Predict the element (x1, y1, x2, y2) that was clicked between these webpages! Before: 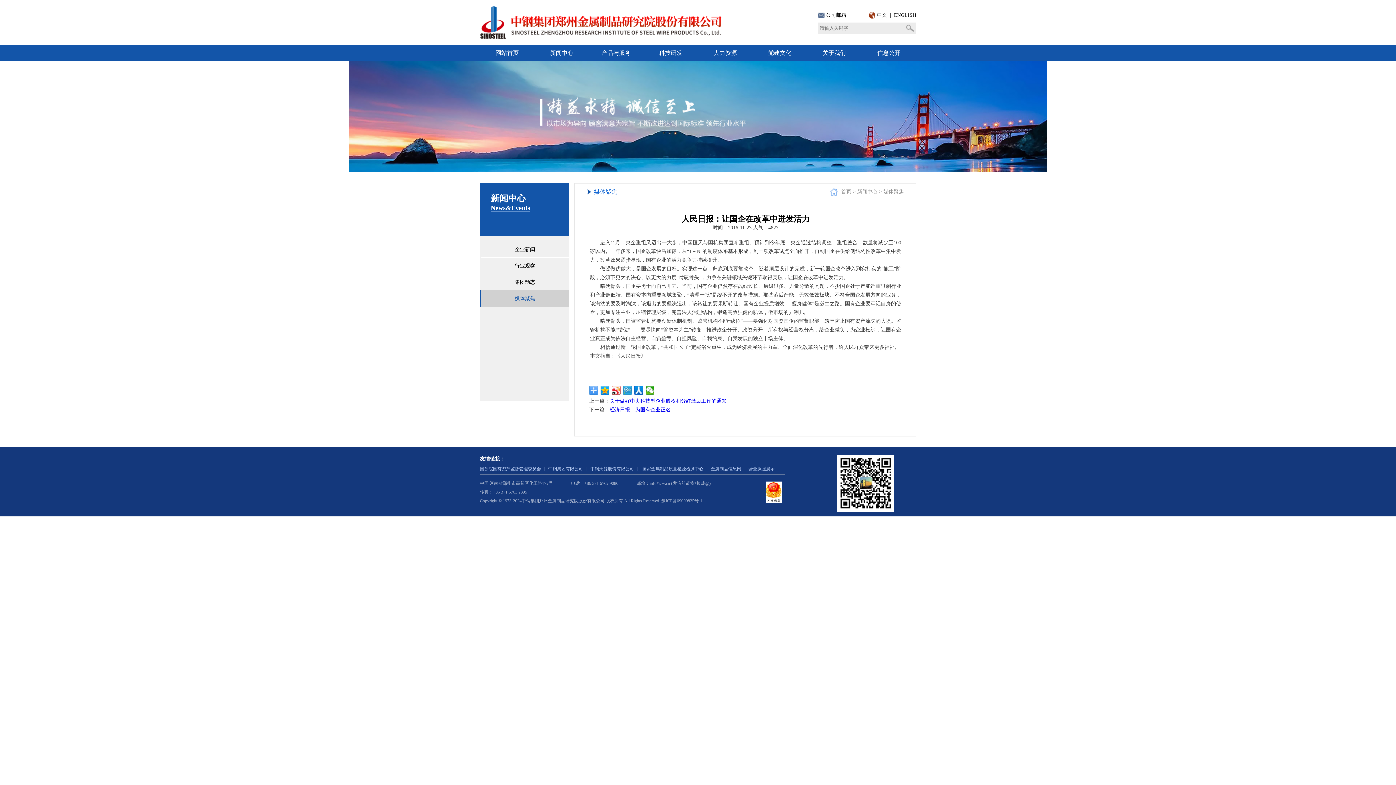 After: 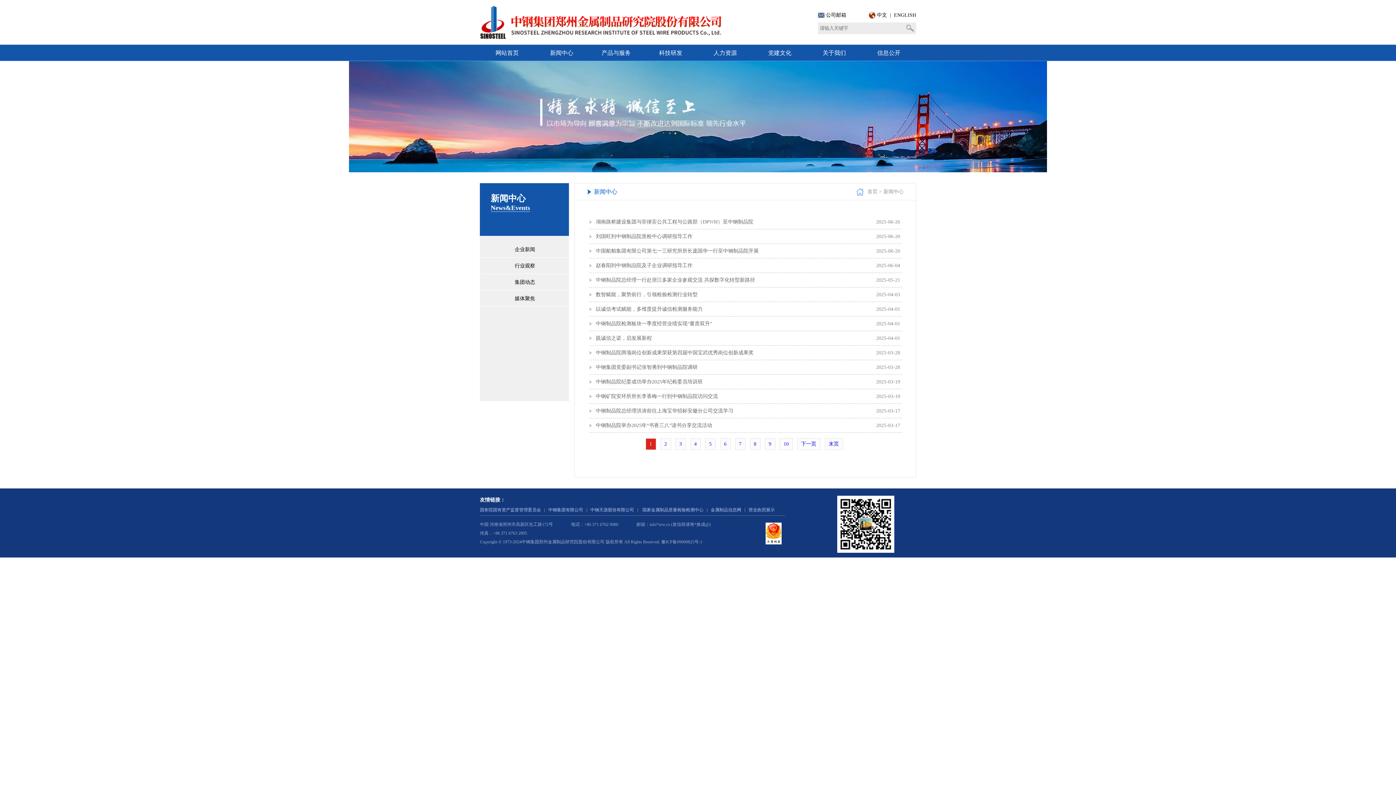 Action: label: 新闻中心 bbox: (857, 189, 877, 194)